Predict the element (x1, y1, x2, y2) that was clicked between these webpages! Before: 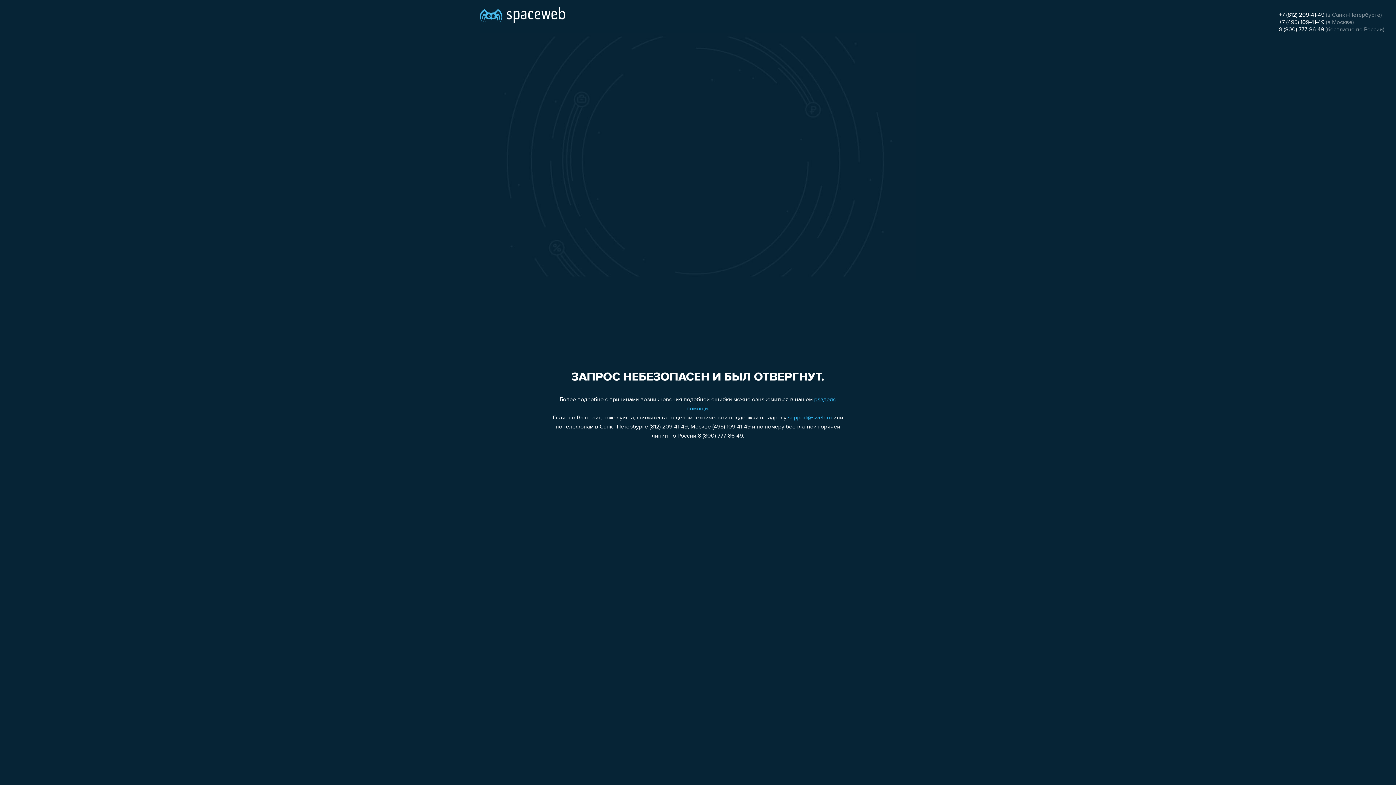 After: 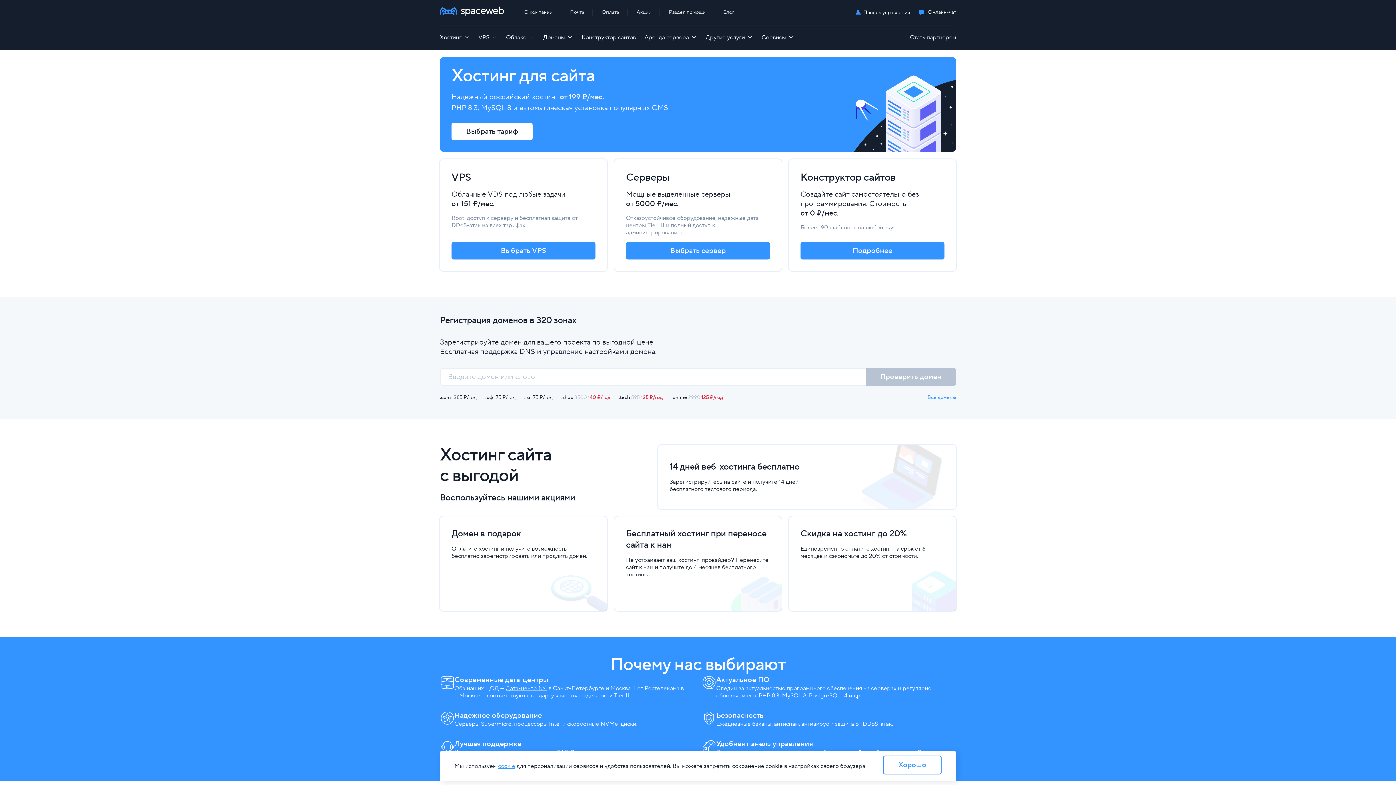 Action: bbox: (480, 0, 565, 25)